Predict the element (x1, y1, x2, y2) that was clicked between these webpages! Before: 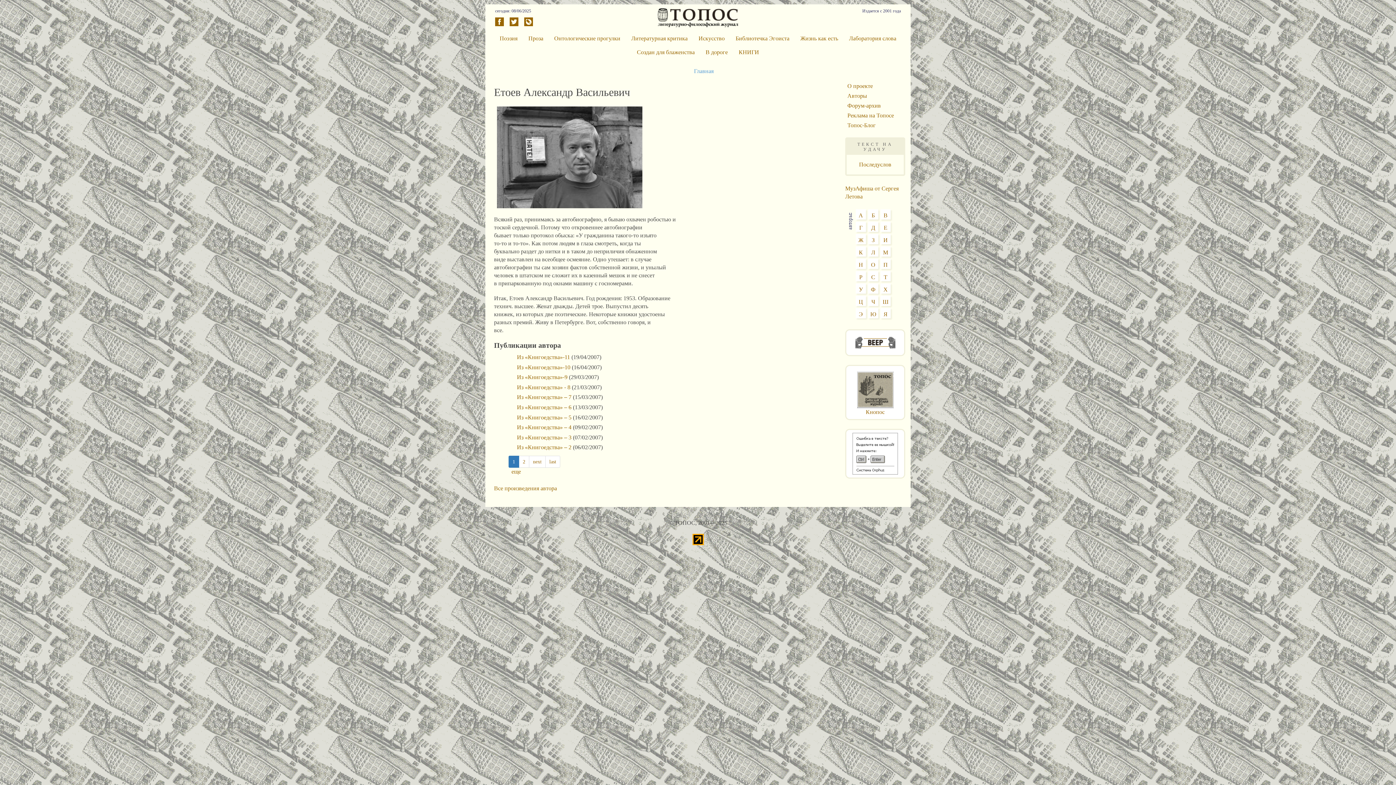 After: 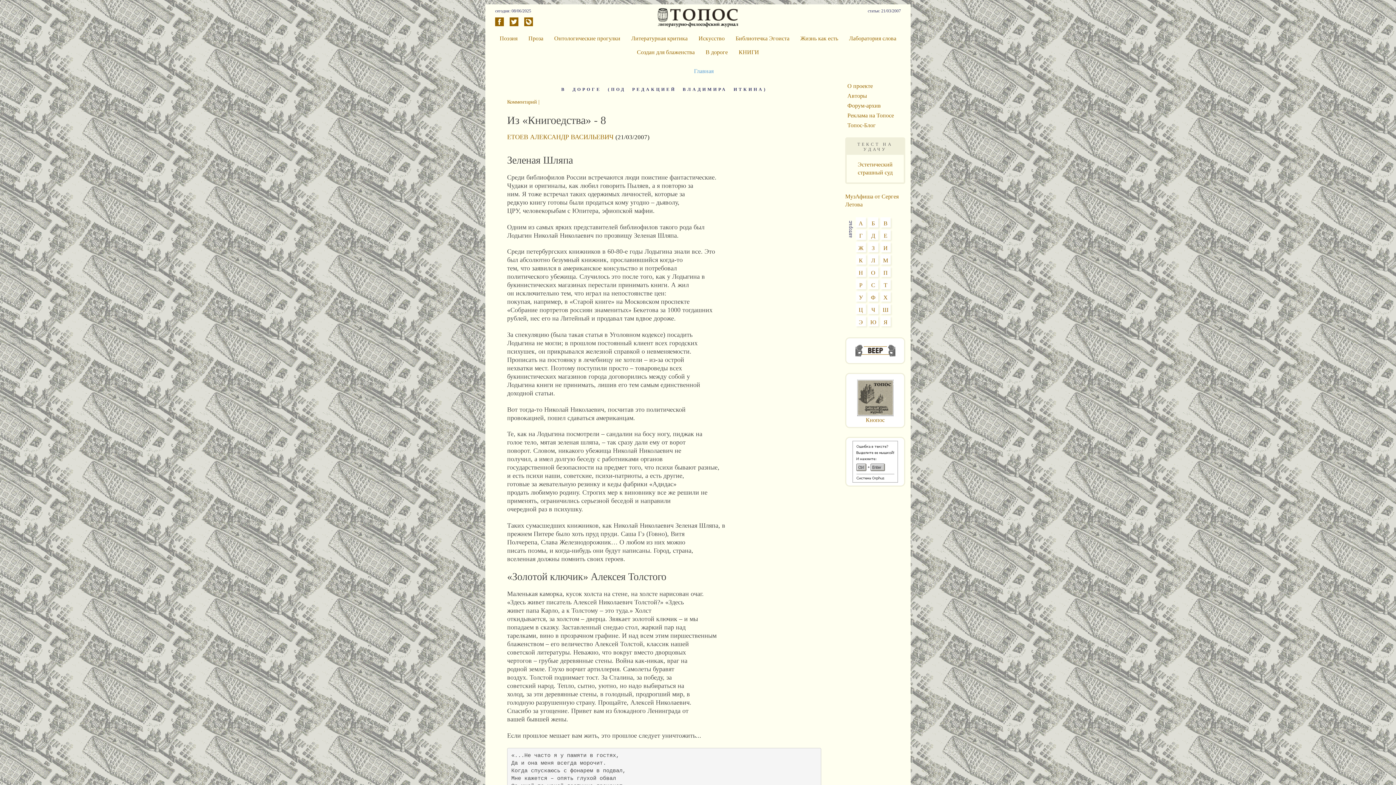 Action: label: Из «Книгоедства» - 8 bbox: (517, 384, 570, 390)